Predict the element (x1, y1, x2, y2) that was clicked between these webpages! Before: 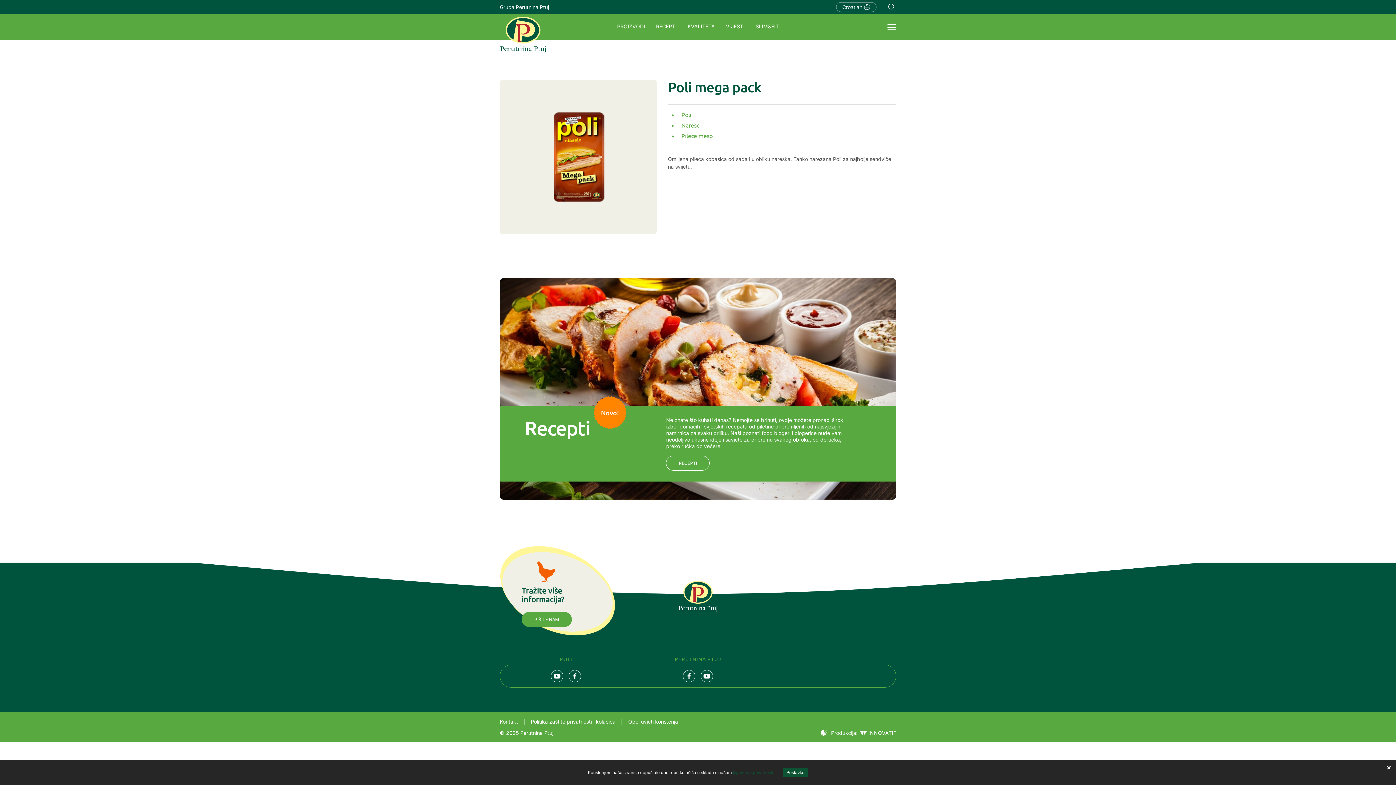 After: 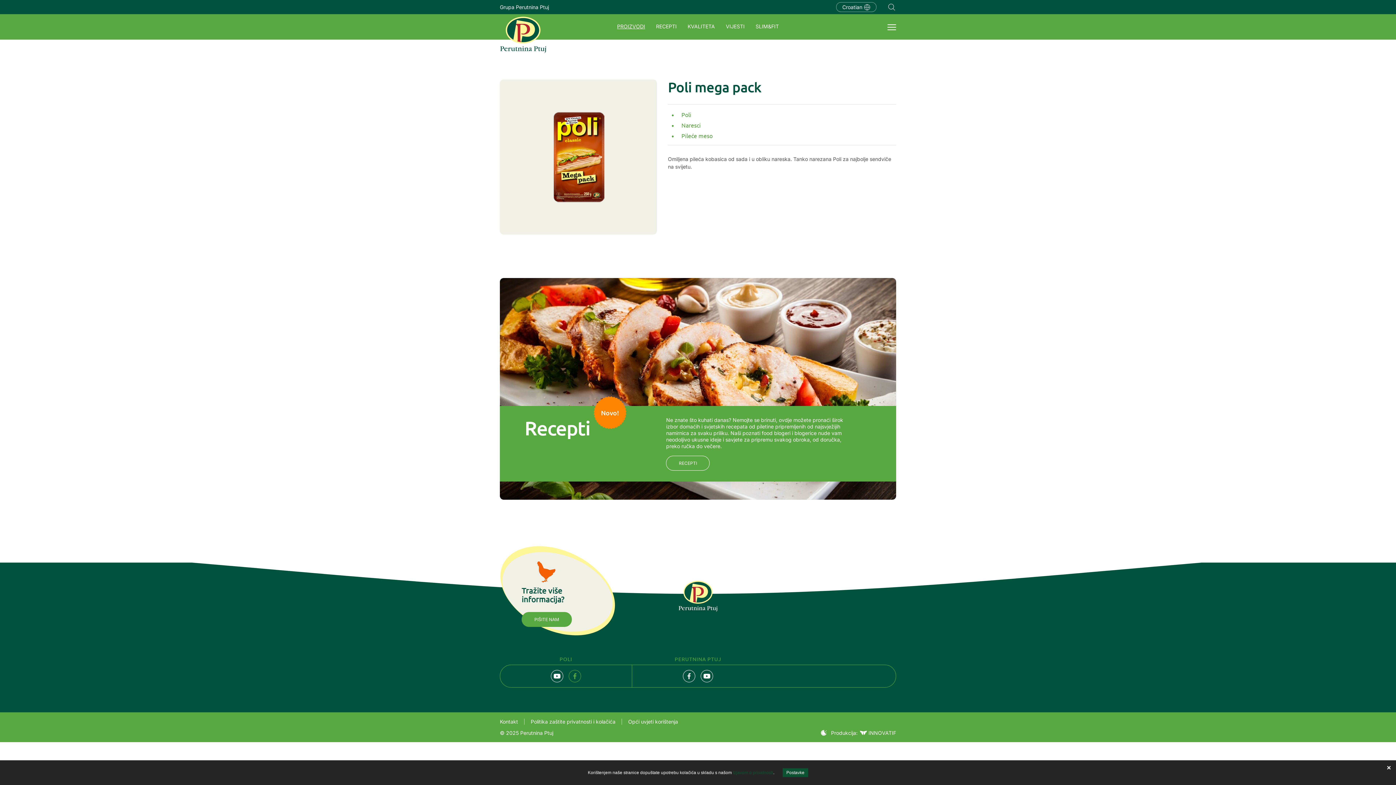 Action: bbox: (568, 670, 581, 682)